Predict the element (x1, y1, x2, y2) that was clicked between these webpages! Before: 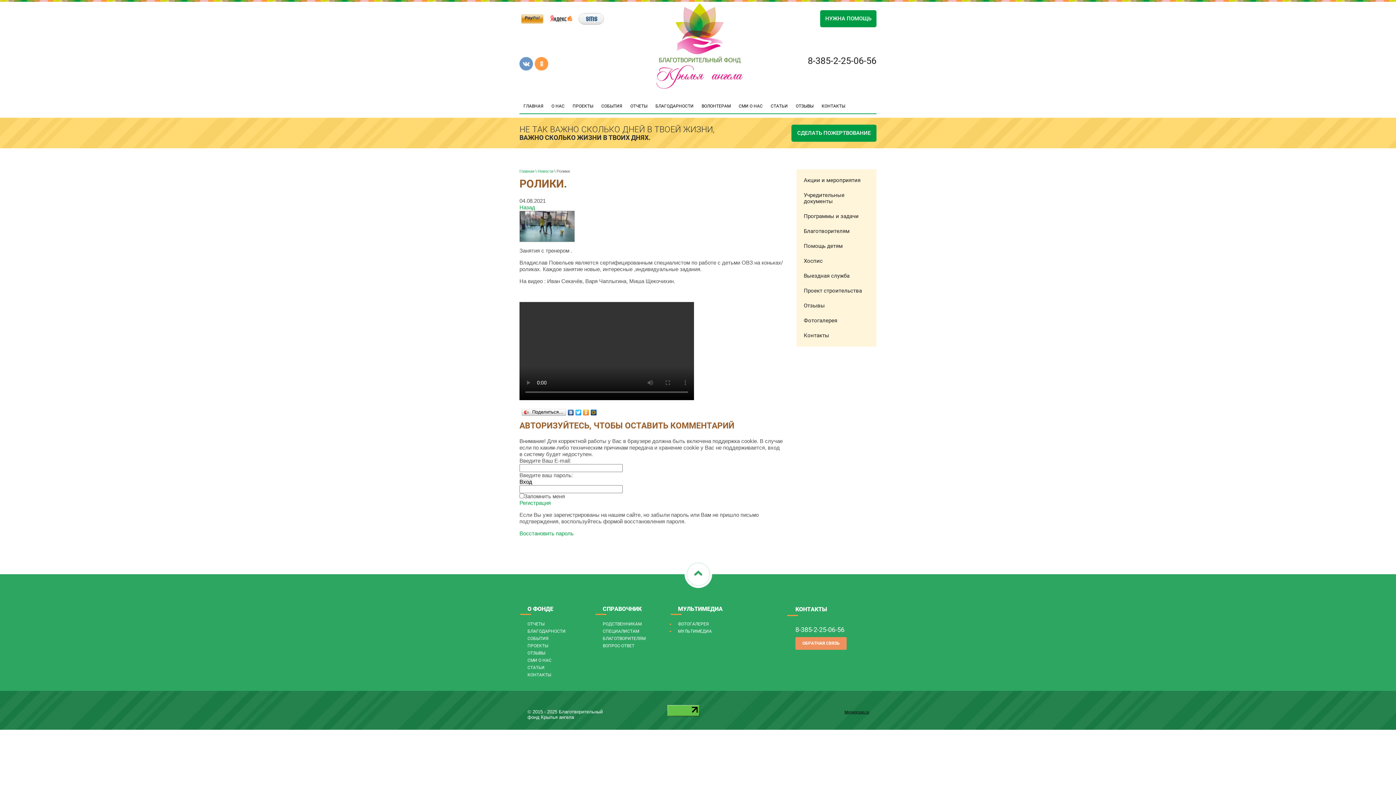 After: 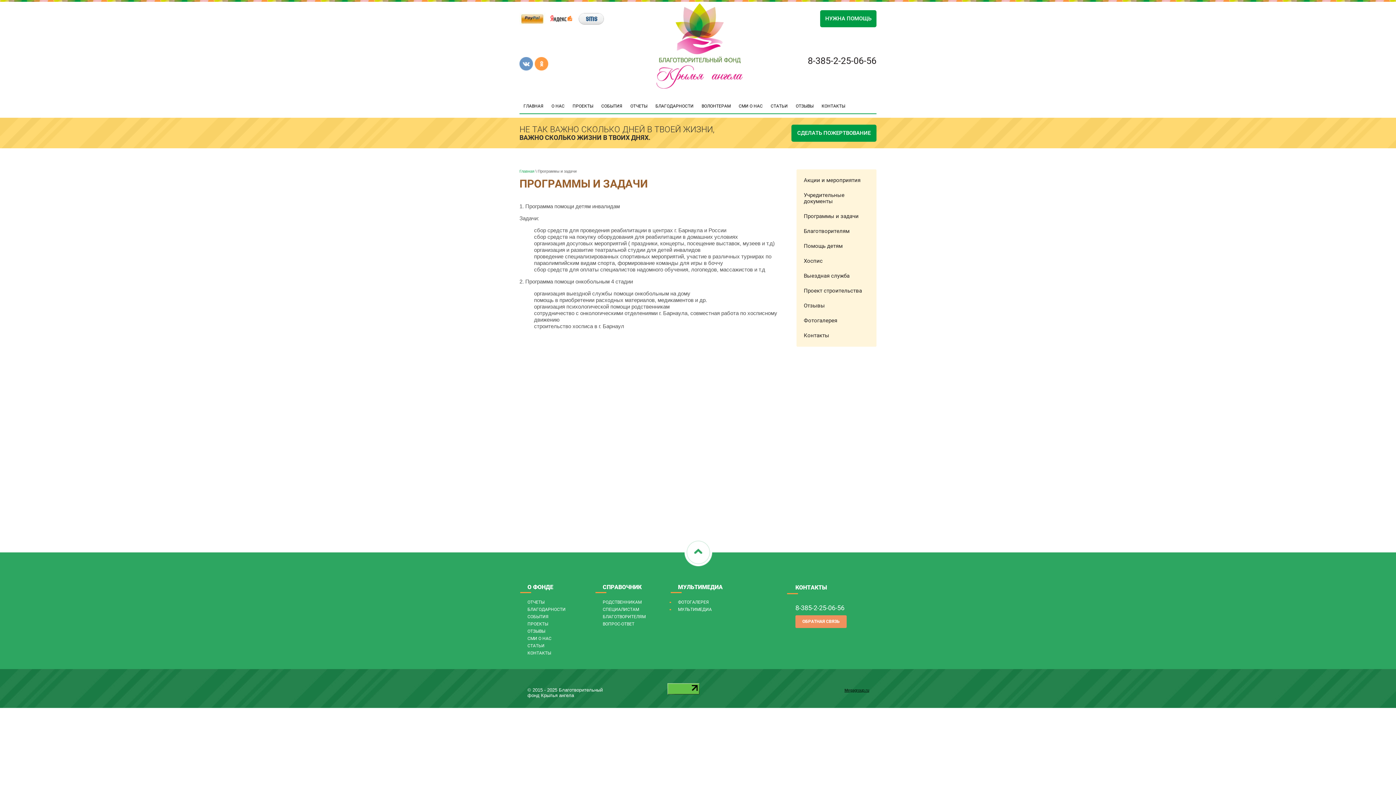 Action: bbox: (800, 209, 873, 224) label: Программы и задачи